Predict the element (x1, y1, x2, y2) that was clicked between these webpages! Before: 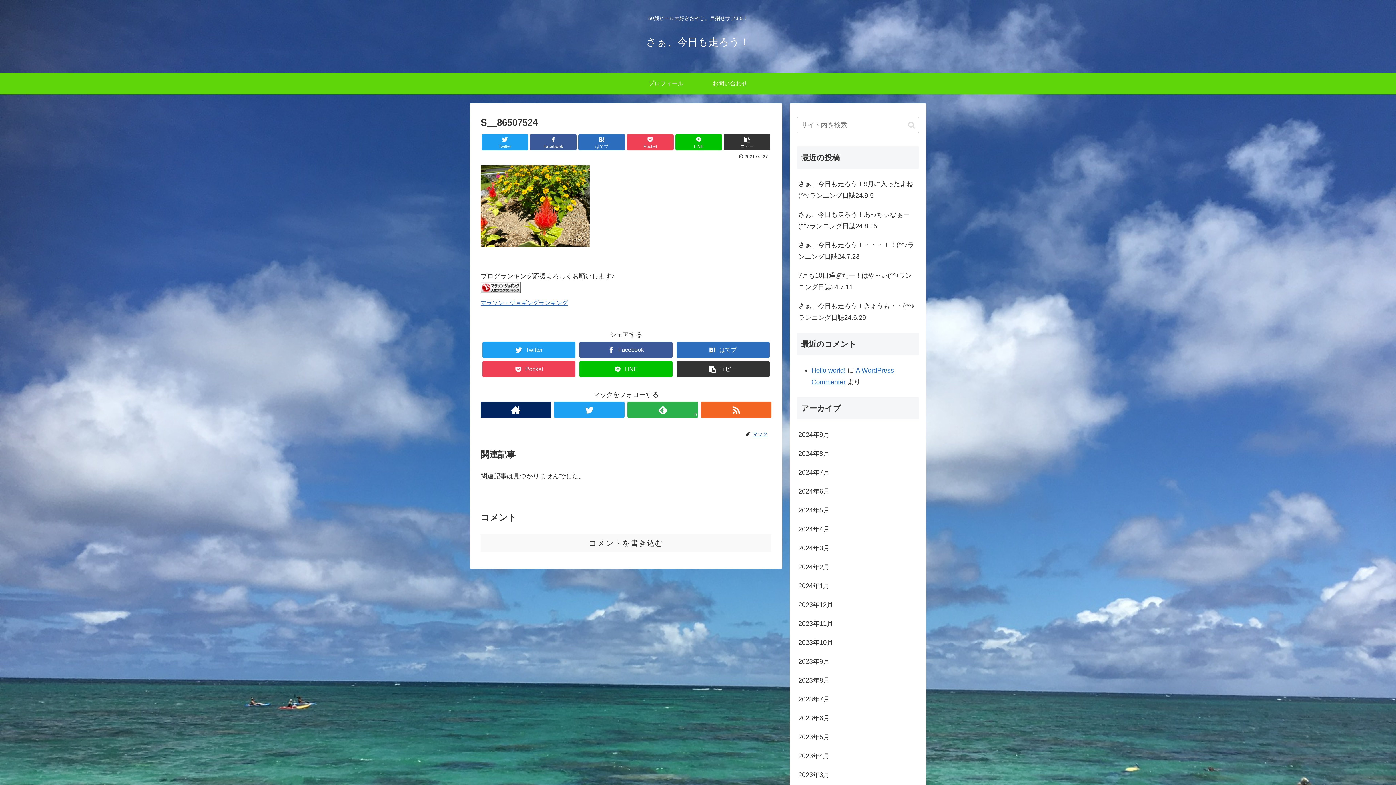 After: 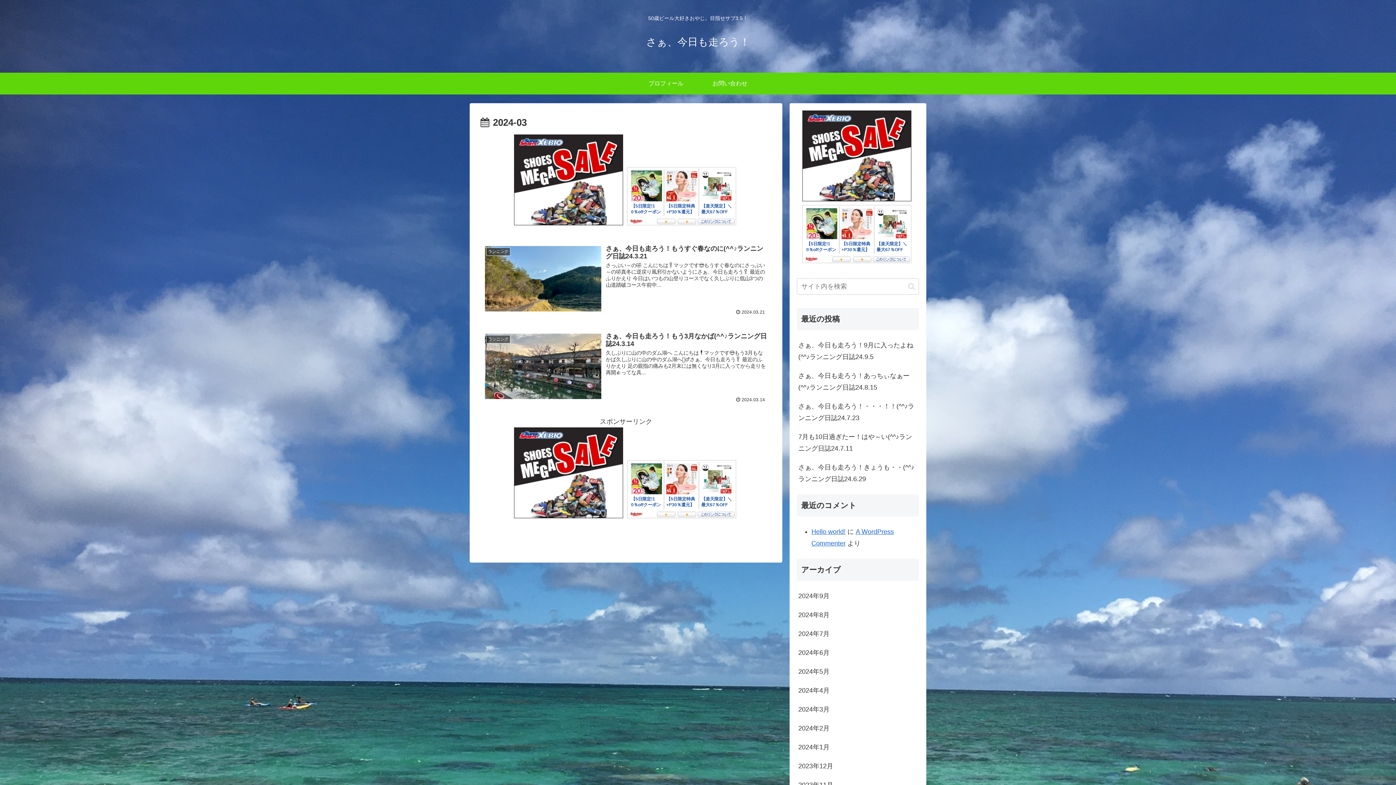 Action: label: 2024年3月 bbox: (797, 538, 919, 557)